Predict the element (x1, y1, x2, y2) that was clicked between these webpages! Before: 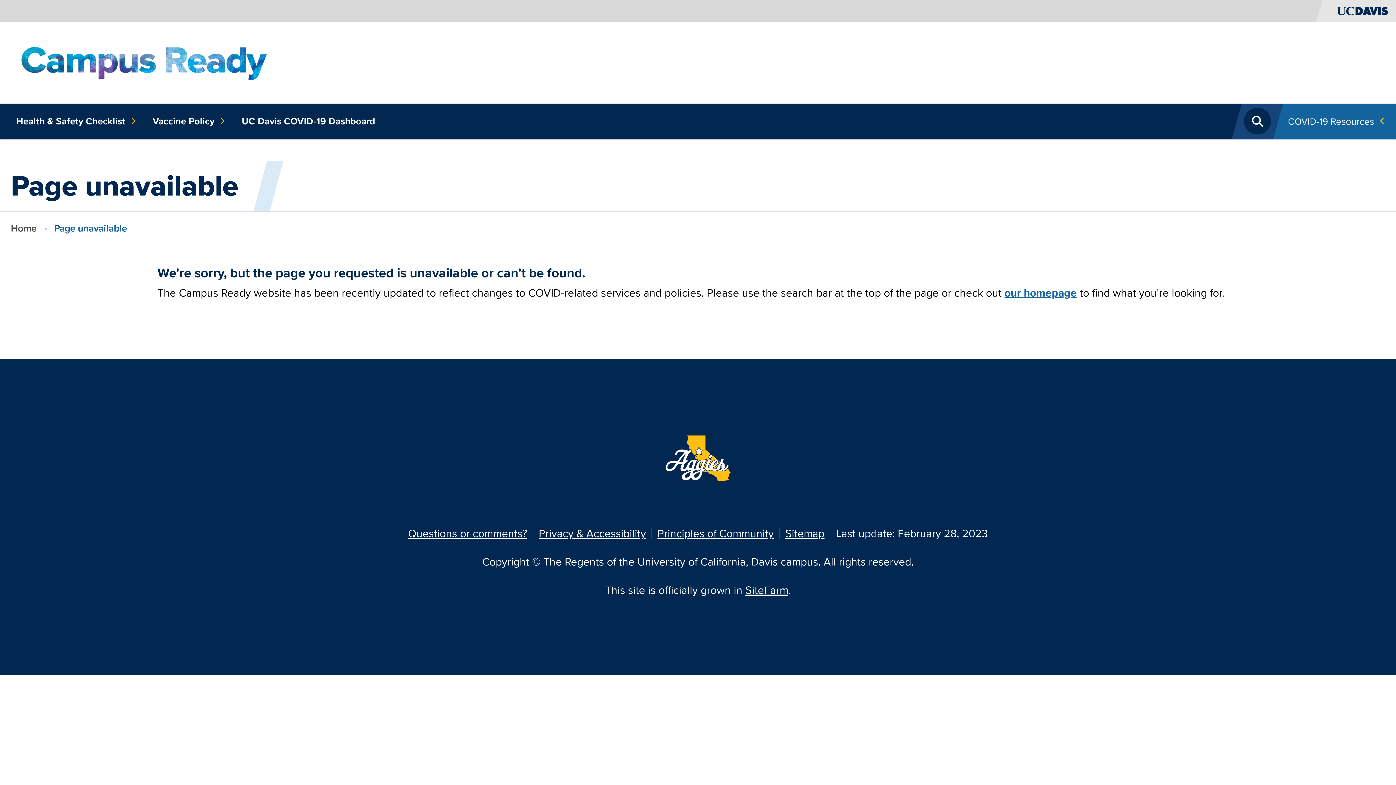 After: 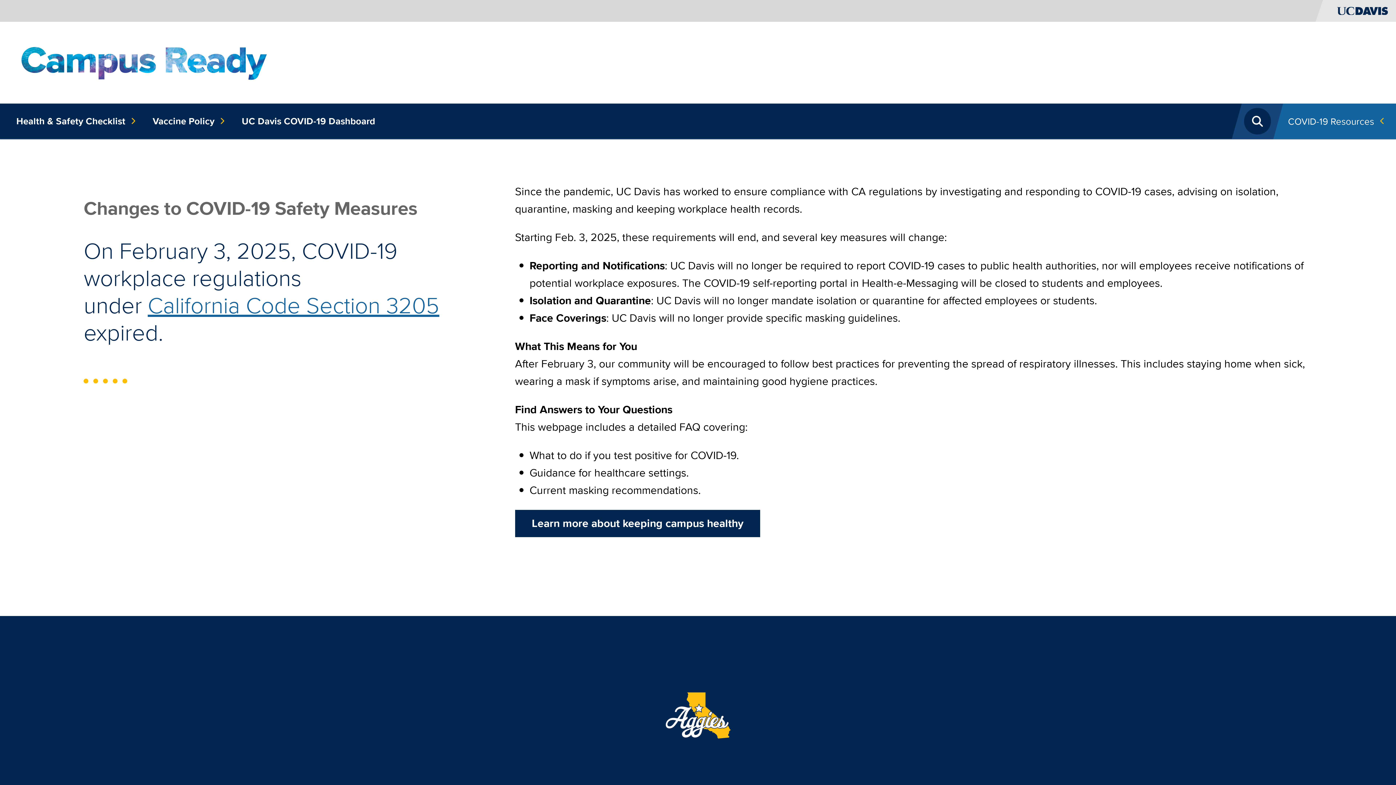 Action: bbox: (1004, 285, 1077, 301) label: our homepage